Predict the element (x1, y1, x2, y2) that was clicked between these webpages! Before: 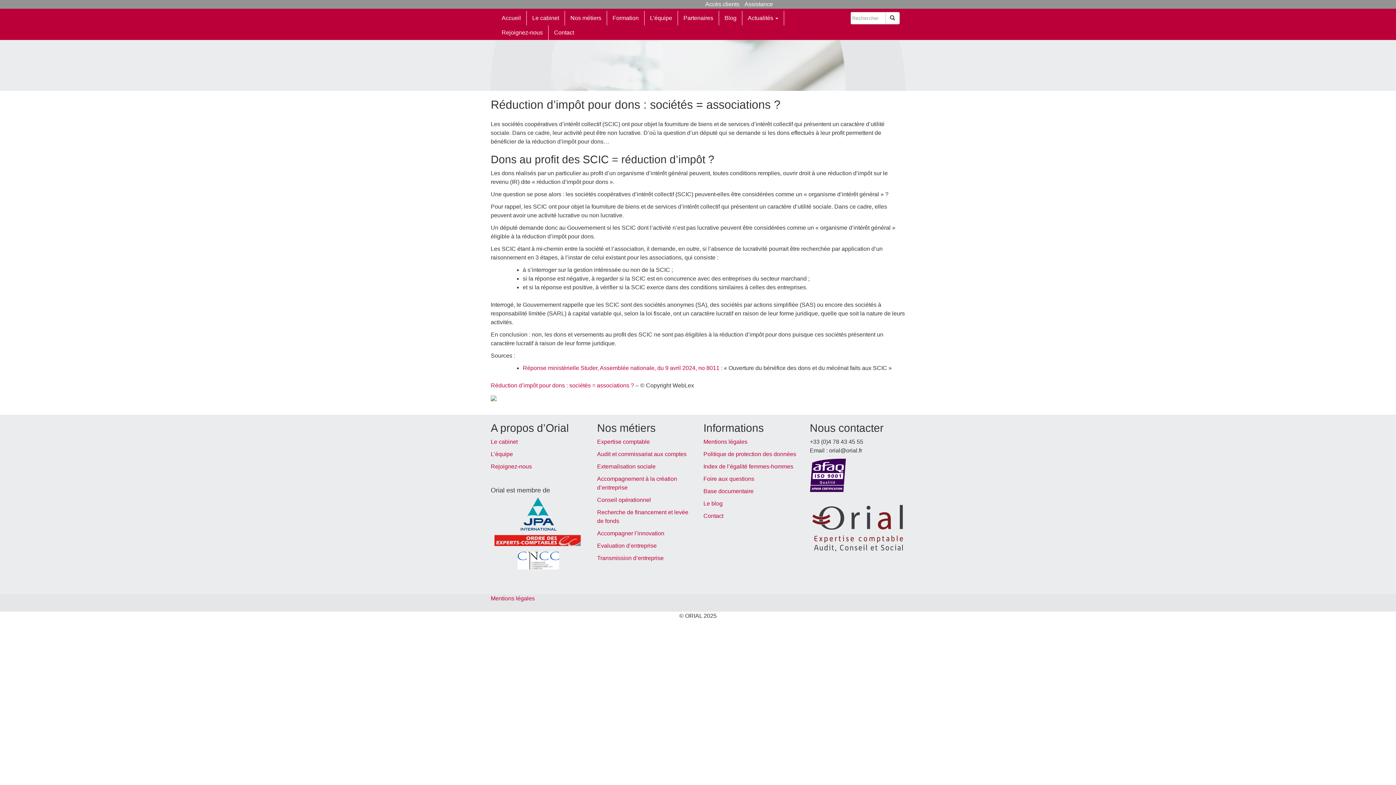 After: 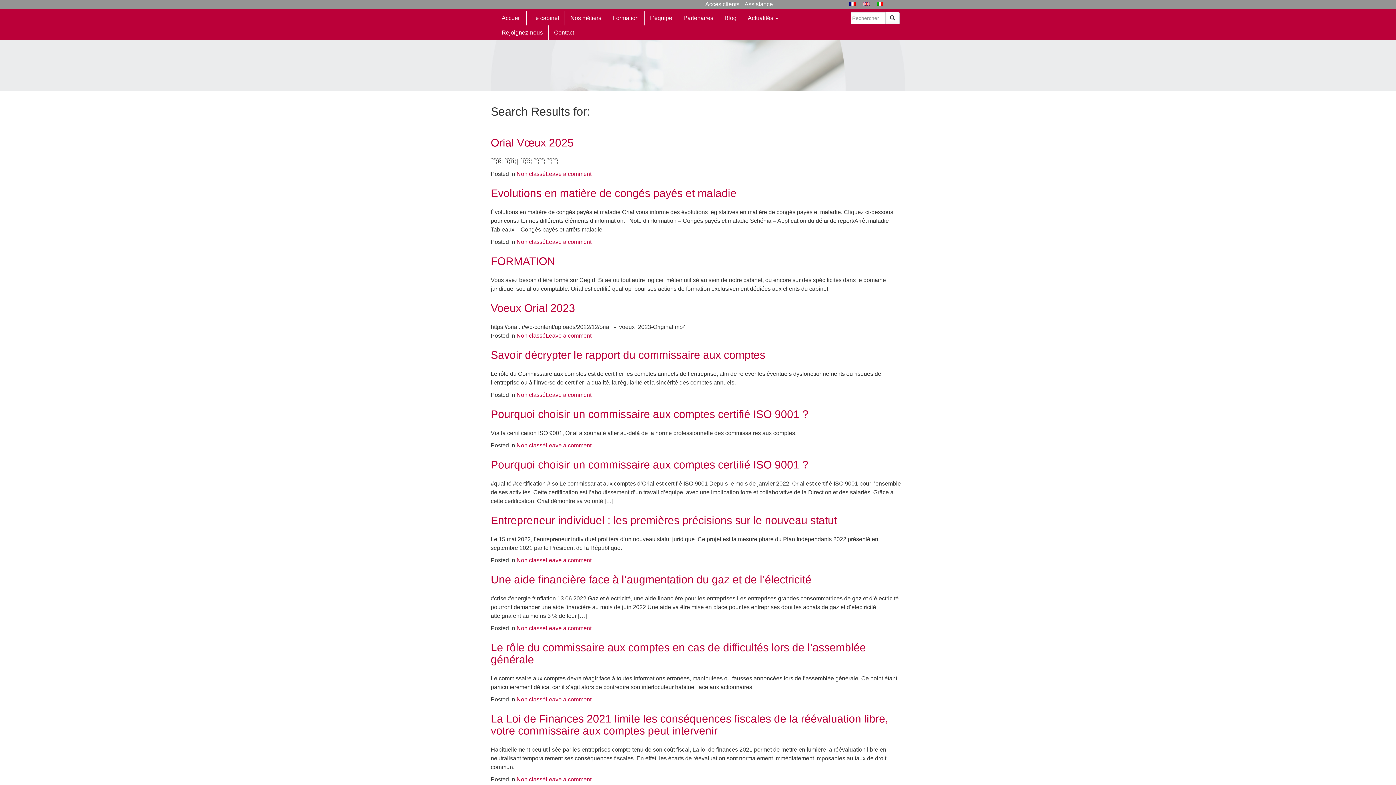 Action: bbox: (885, 12, 900, 24)